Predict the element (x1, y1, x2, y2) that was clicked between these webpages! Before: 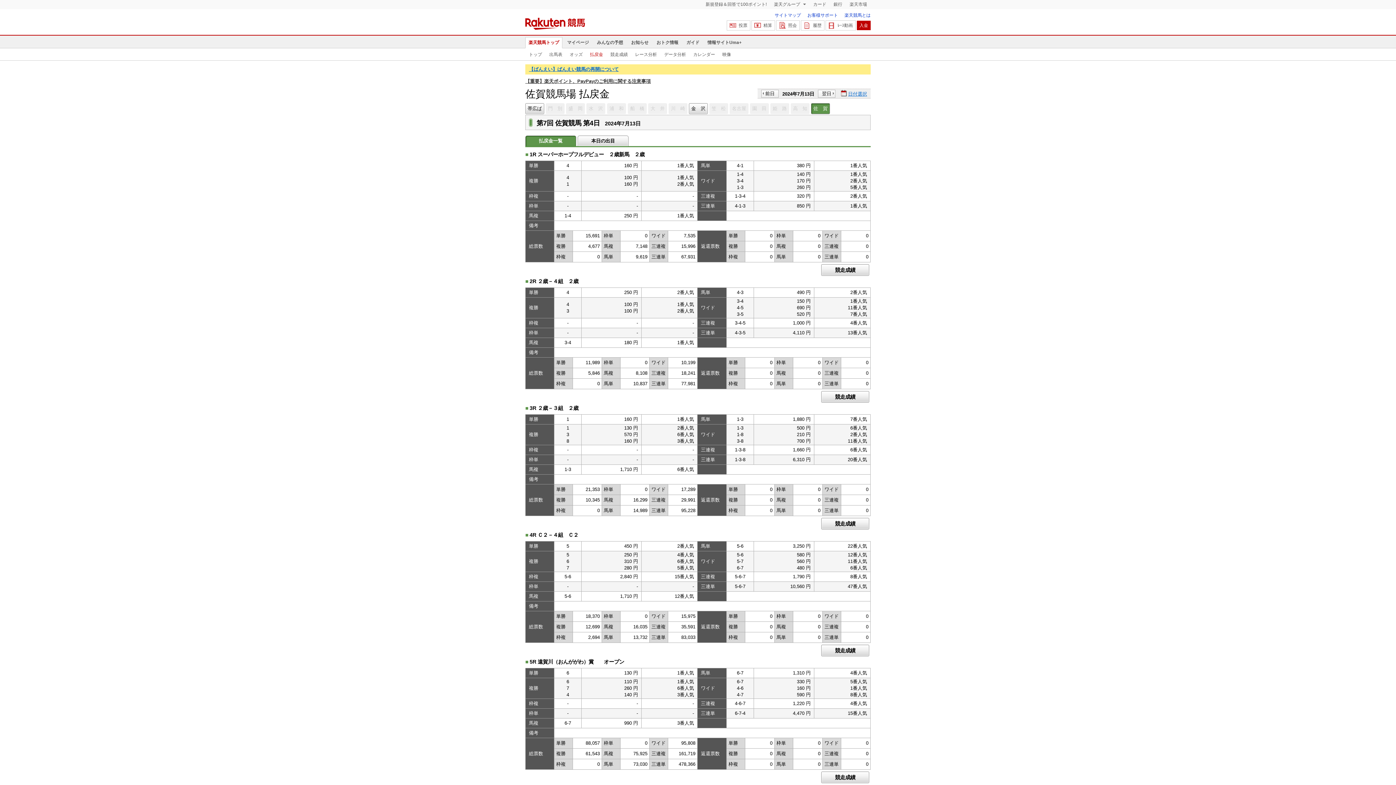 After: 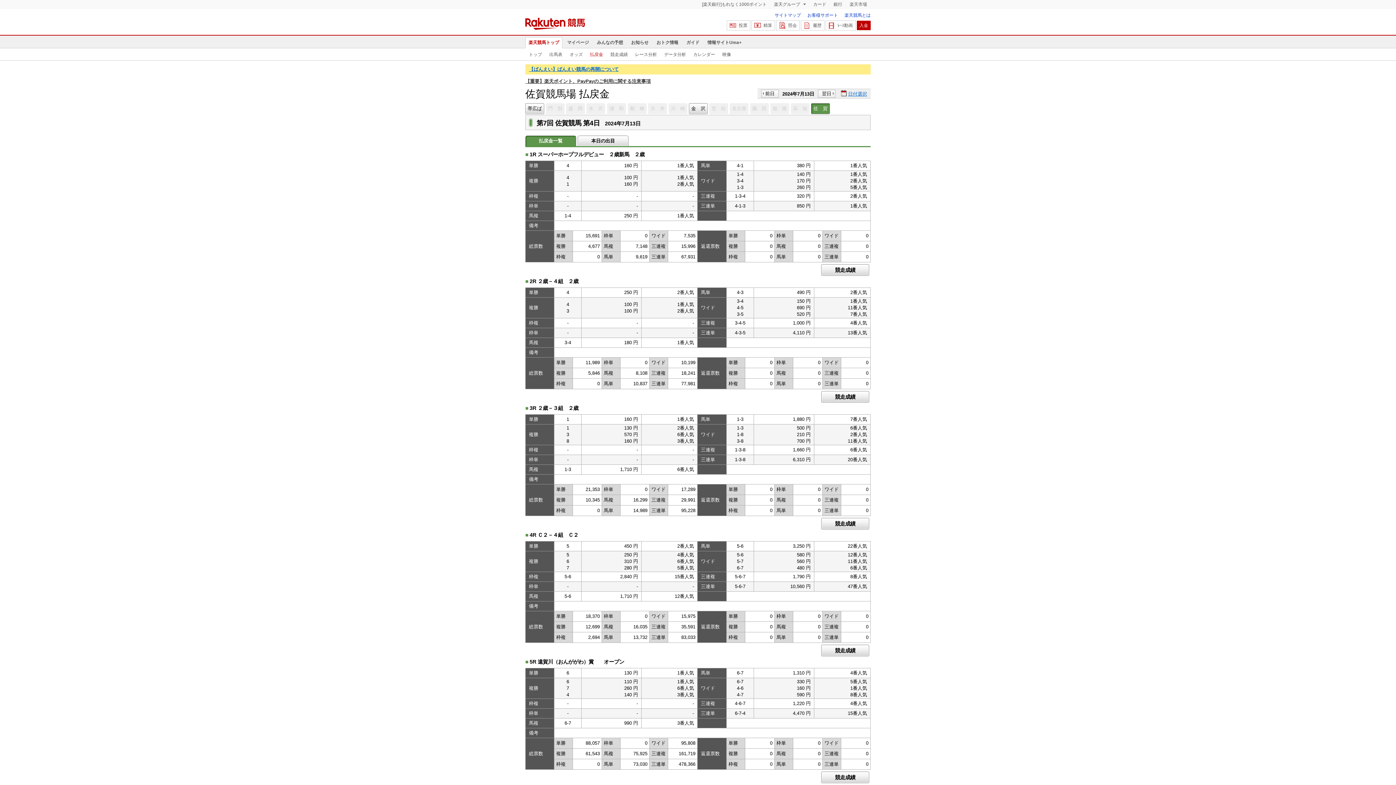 Action: bbox: (586, 48, 606, 60) label: 払戻金